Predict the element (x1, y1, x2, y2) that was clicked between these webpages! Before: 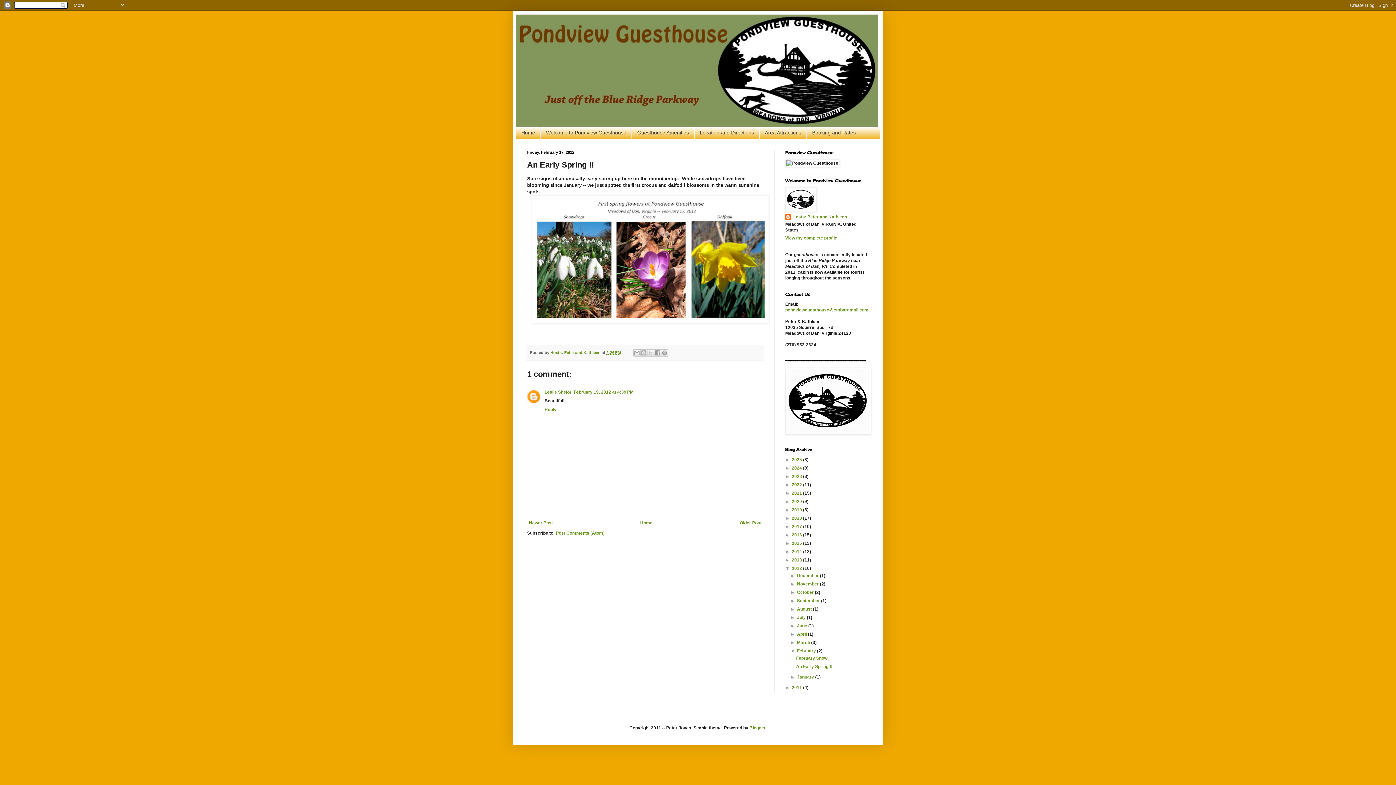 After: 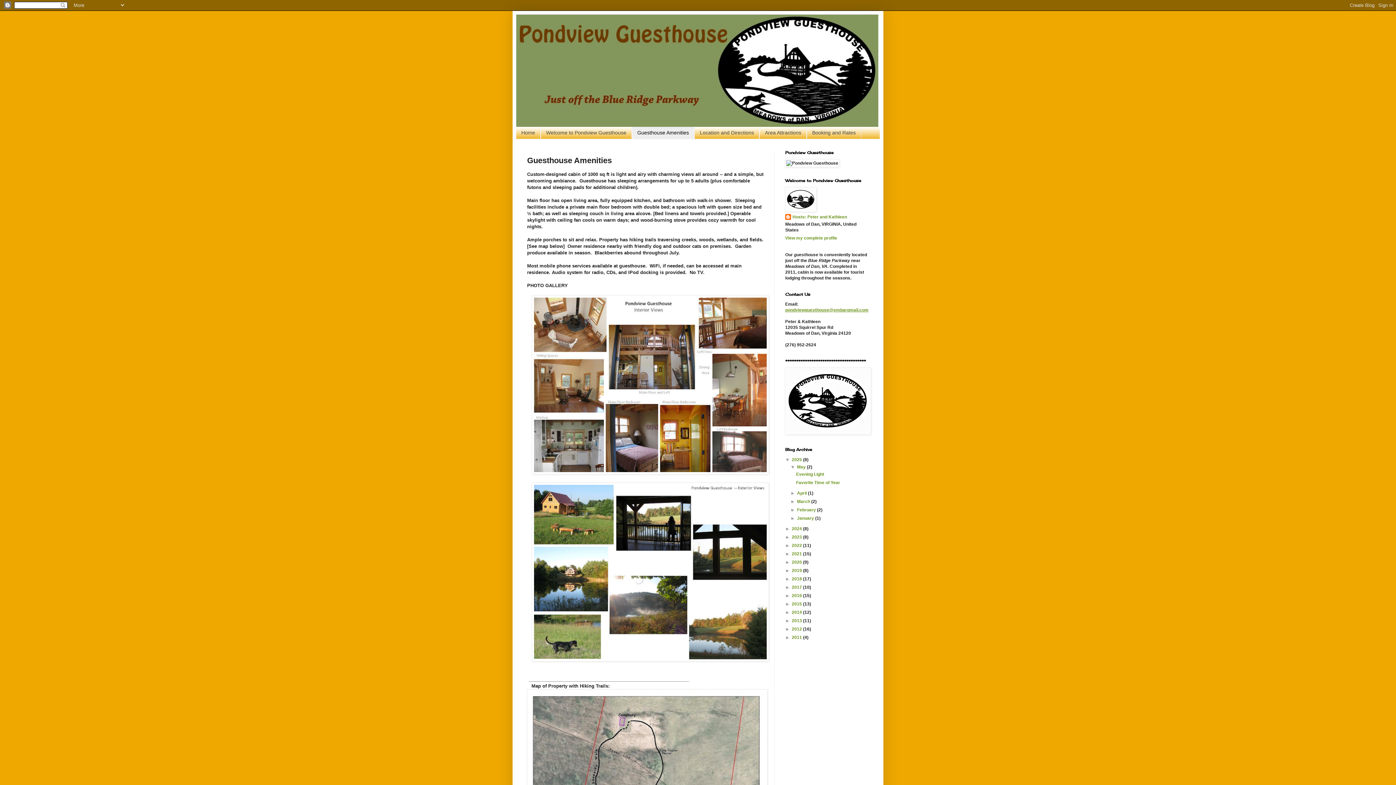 Action: label: Guesthouse Amenities bbox: (632, 126, 694, 138)